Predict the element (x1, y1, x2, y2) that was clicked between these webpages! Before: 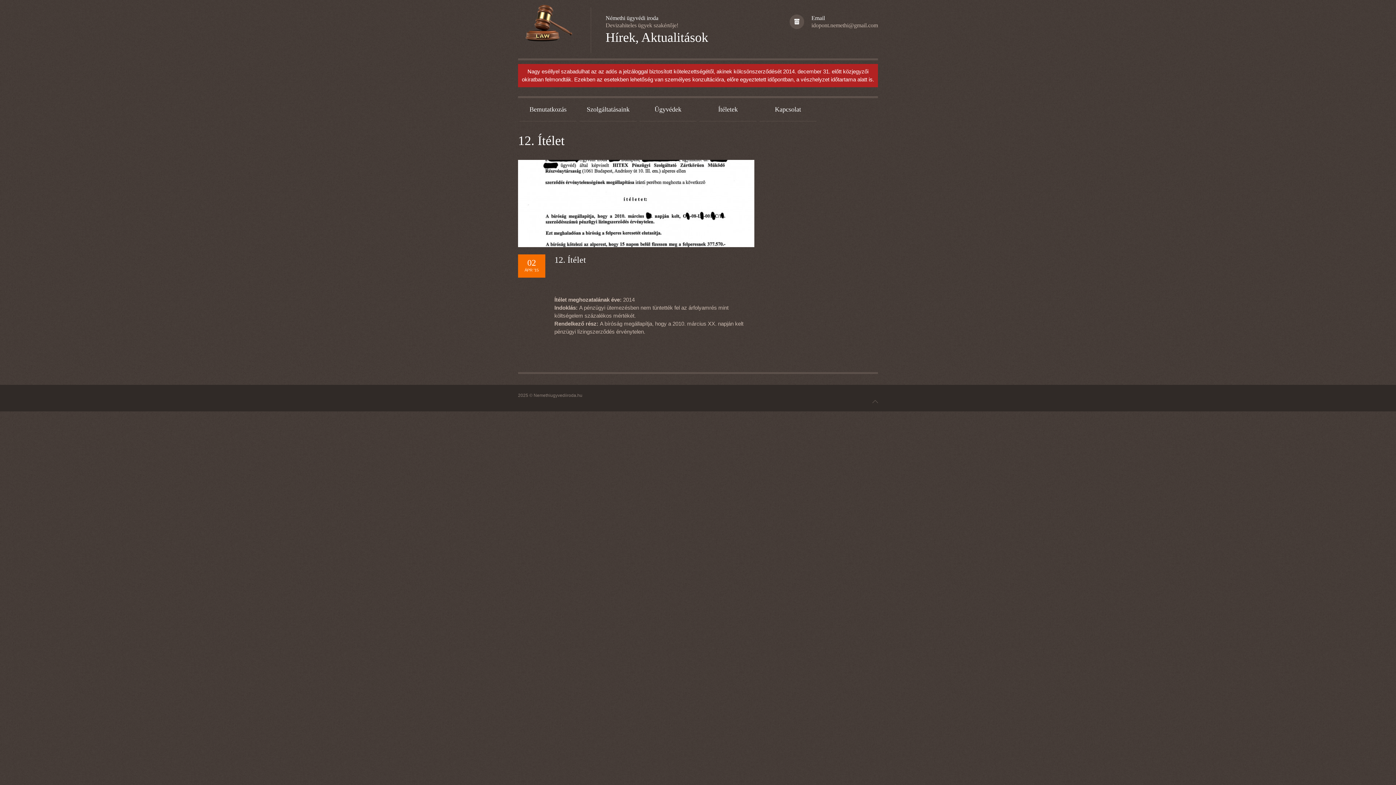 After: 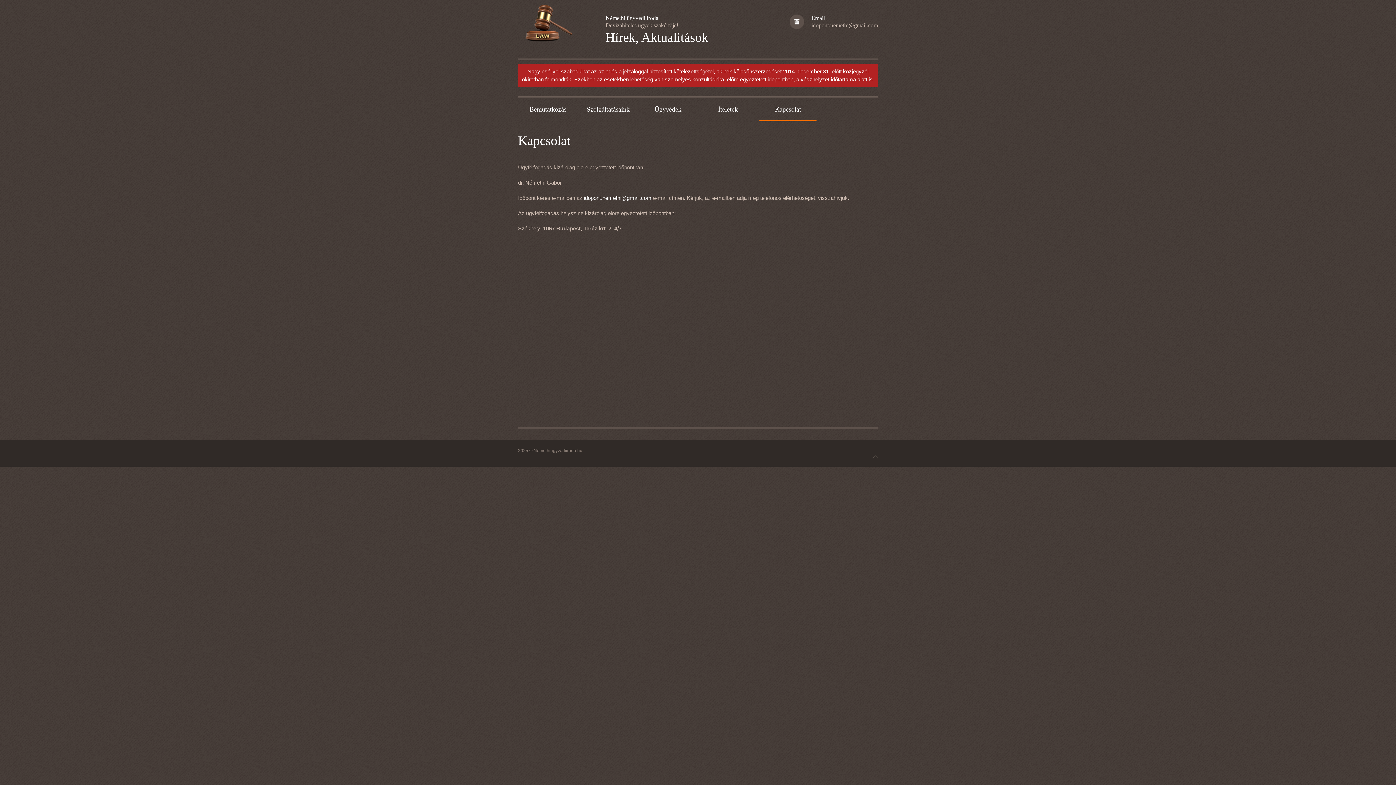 Action: bbox: (759, 98, 816, 121) label: Kapcsolat